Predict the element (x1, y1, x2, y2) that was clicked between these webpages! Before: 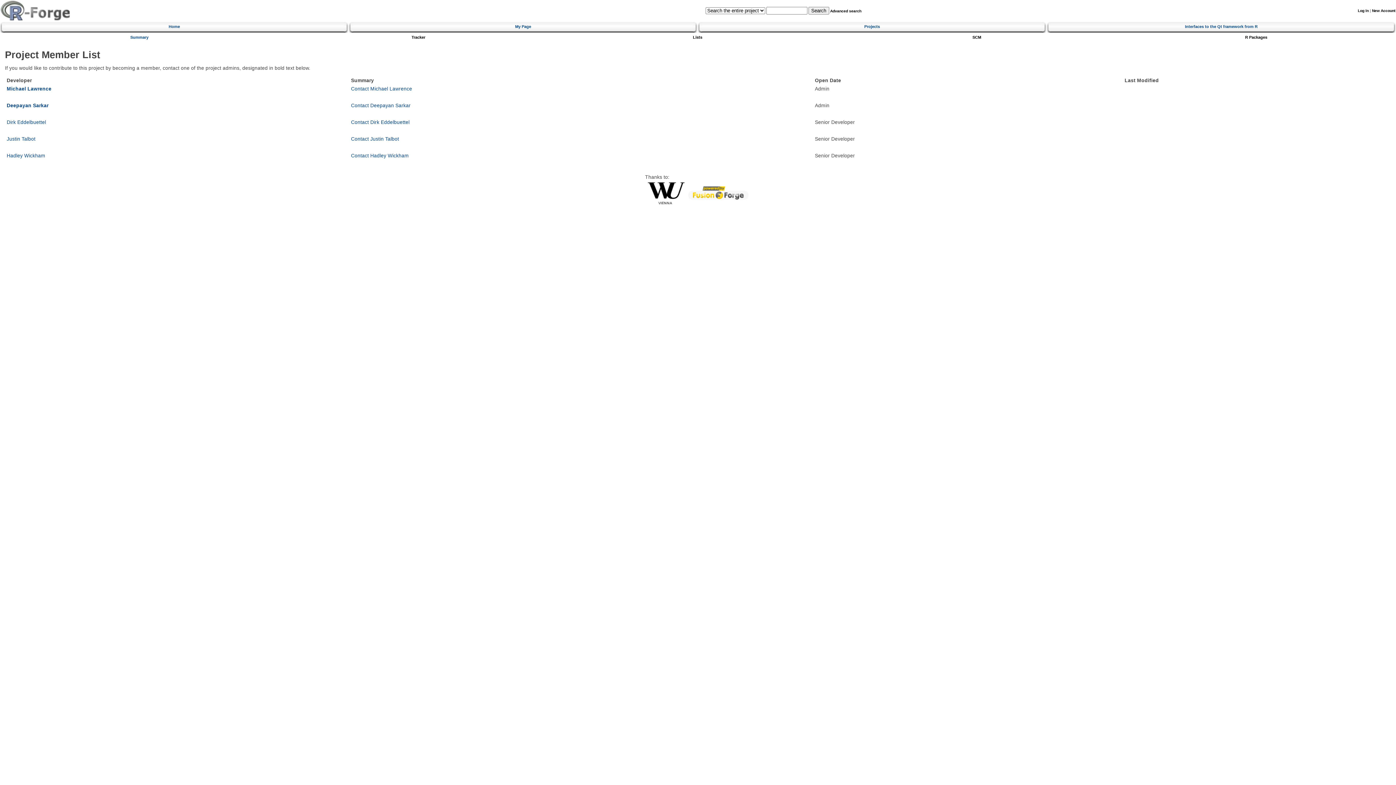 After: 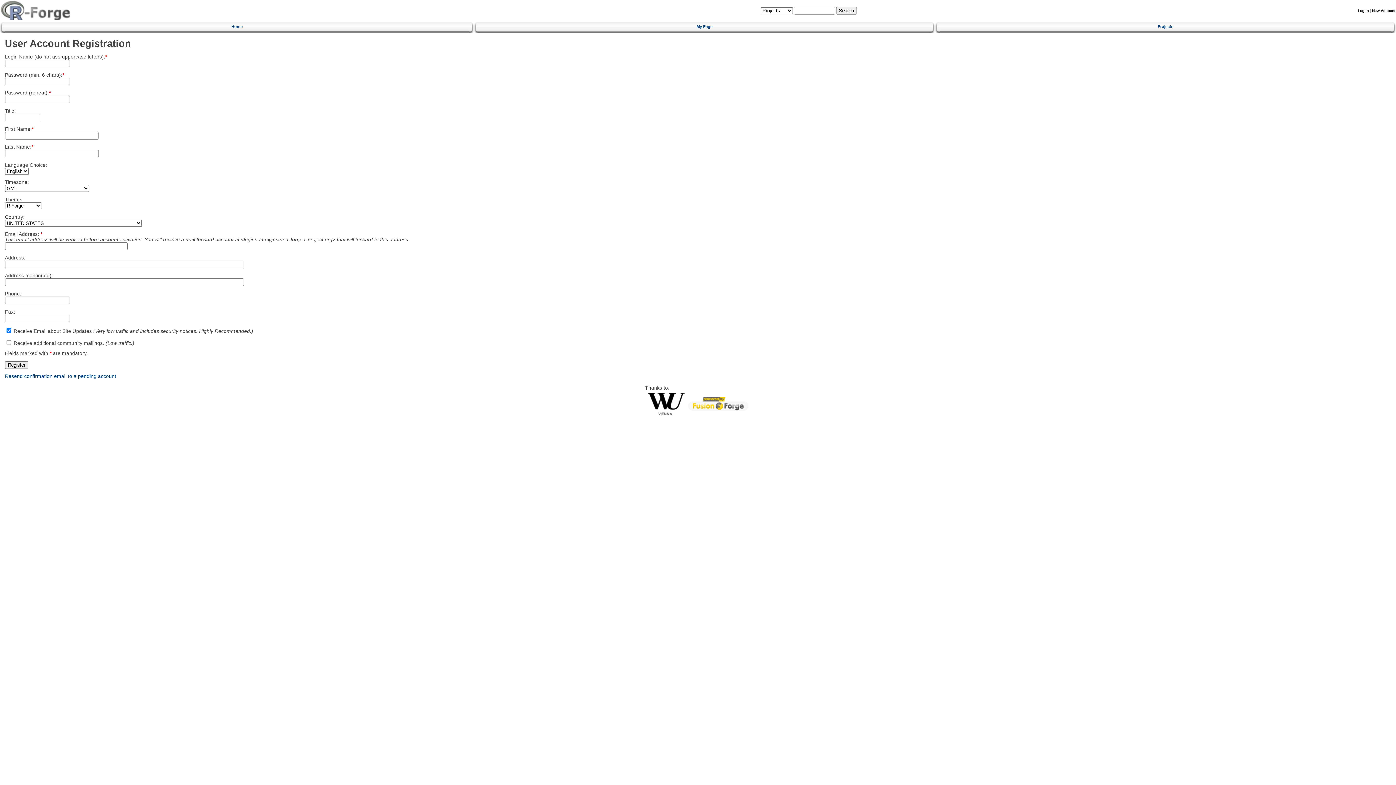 Action: label: New Account bbox: (1372, 8, 1395, 12)